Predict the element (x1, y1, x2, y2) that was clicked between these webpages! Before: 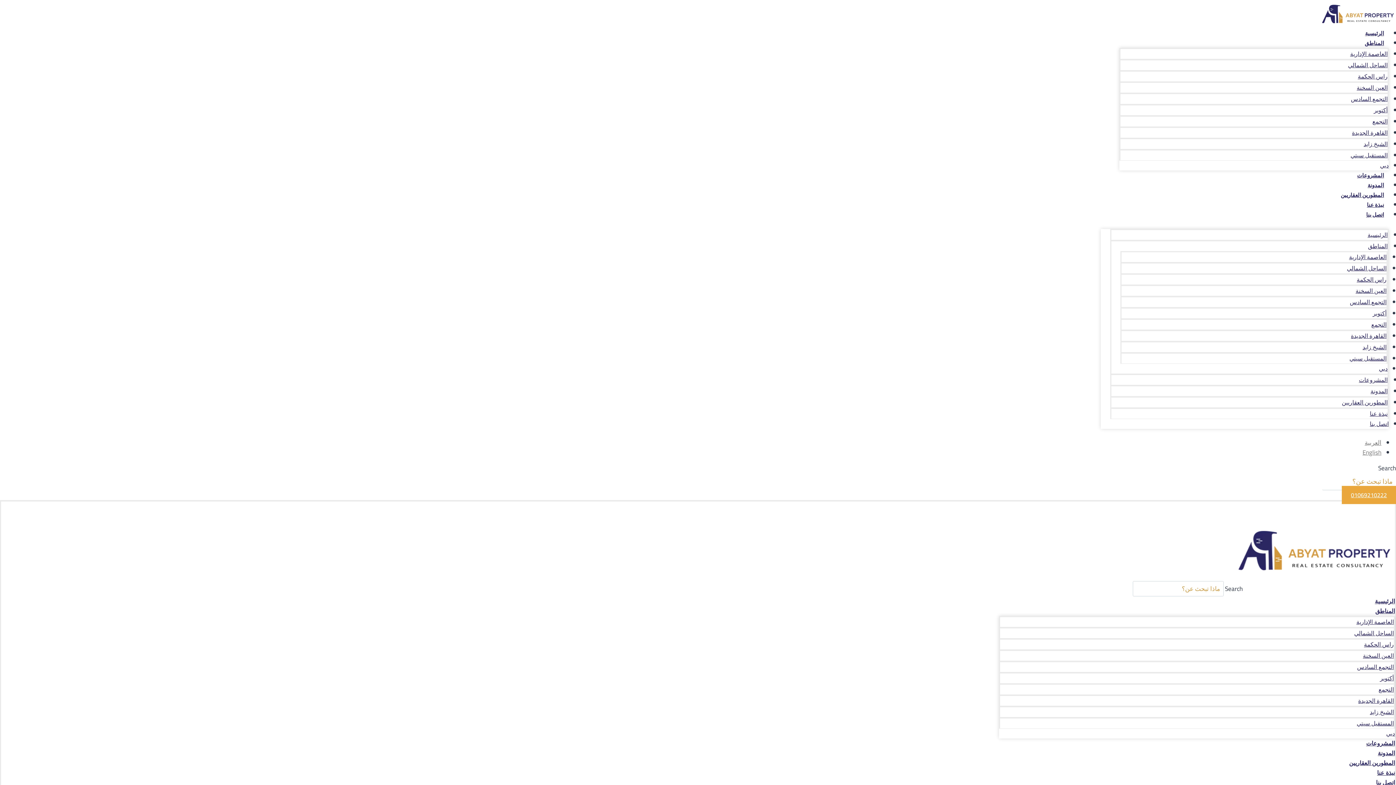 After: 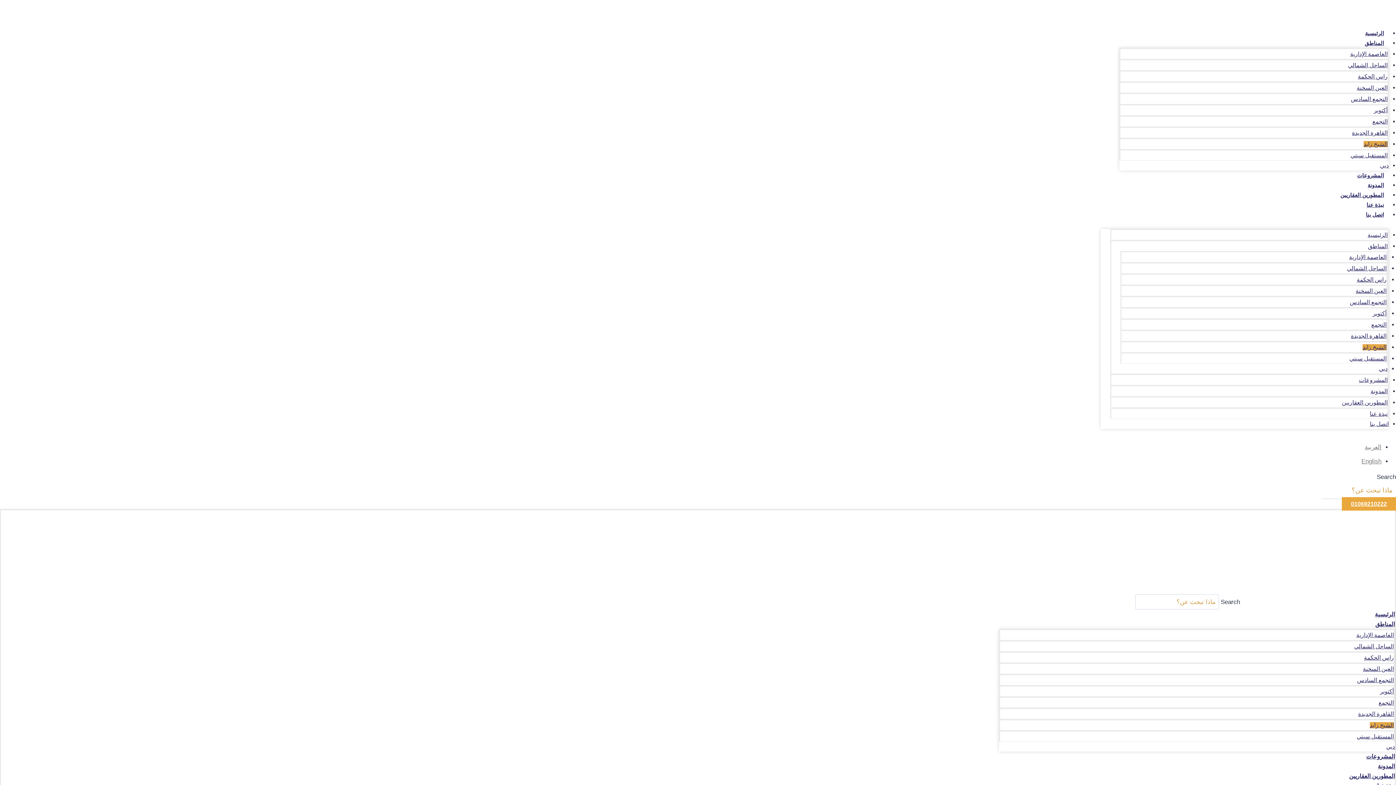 Action: bbox: (1364, 138, 1388, 149) label: الشيخ زايد